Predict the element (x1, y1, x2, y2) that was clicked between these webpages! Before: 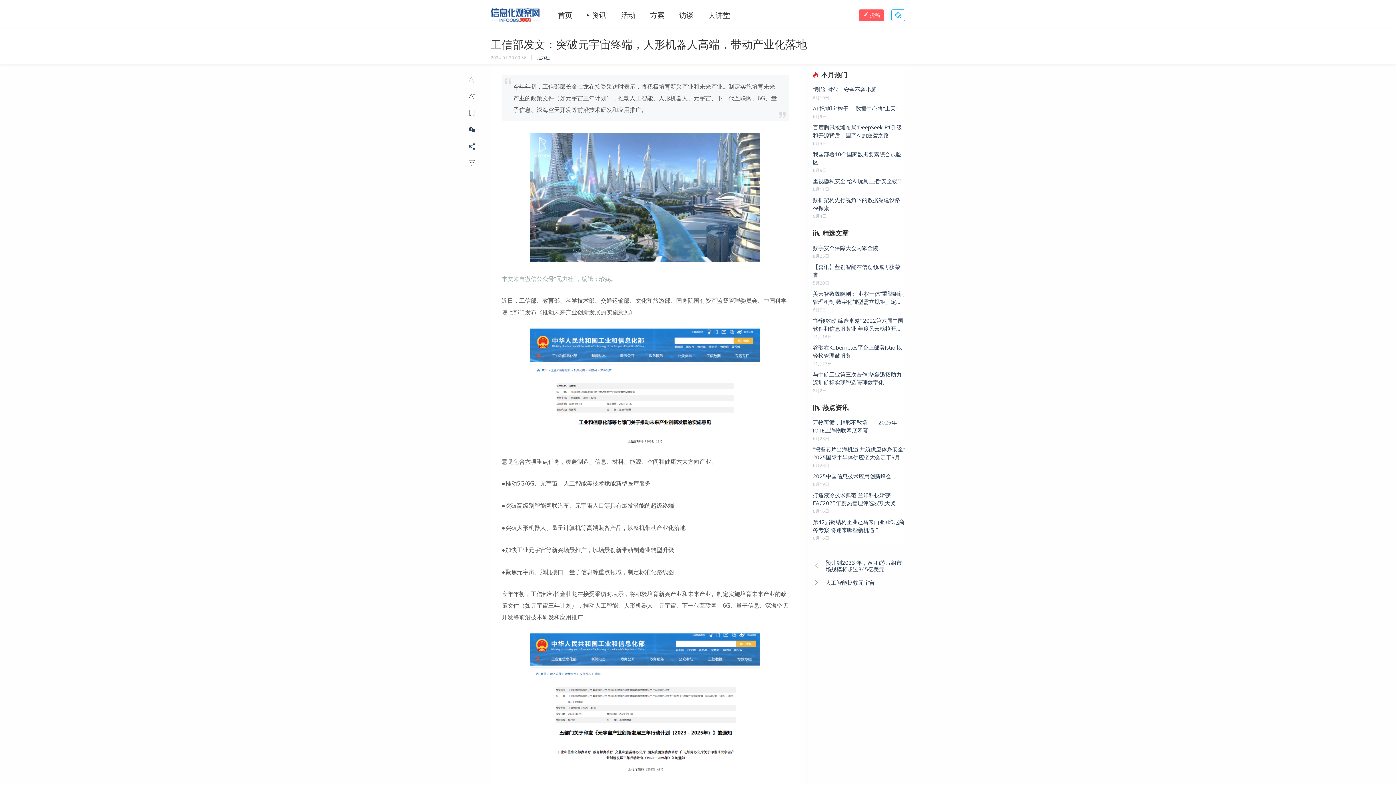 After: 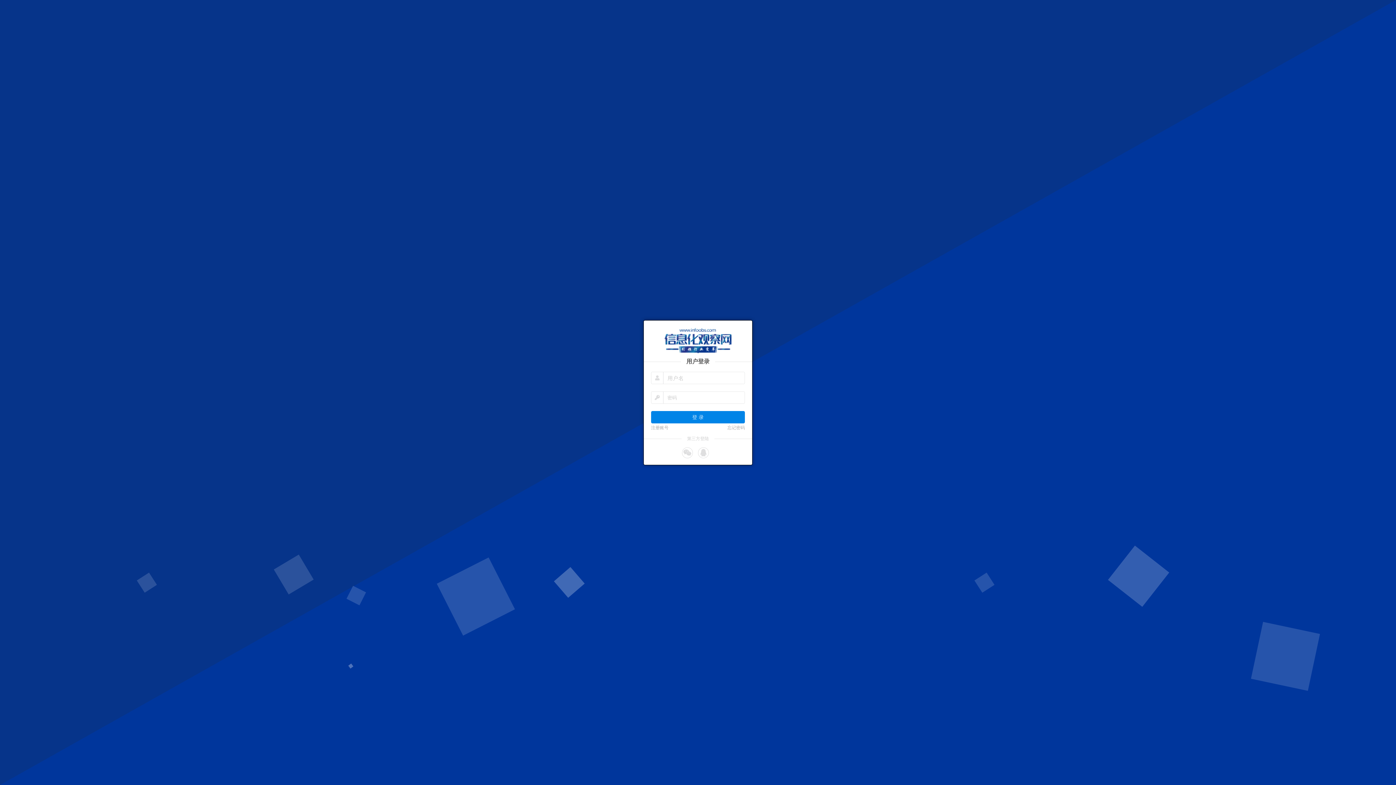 Action: label: 投稿 bbox: (858, 9, 884, 21)